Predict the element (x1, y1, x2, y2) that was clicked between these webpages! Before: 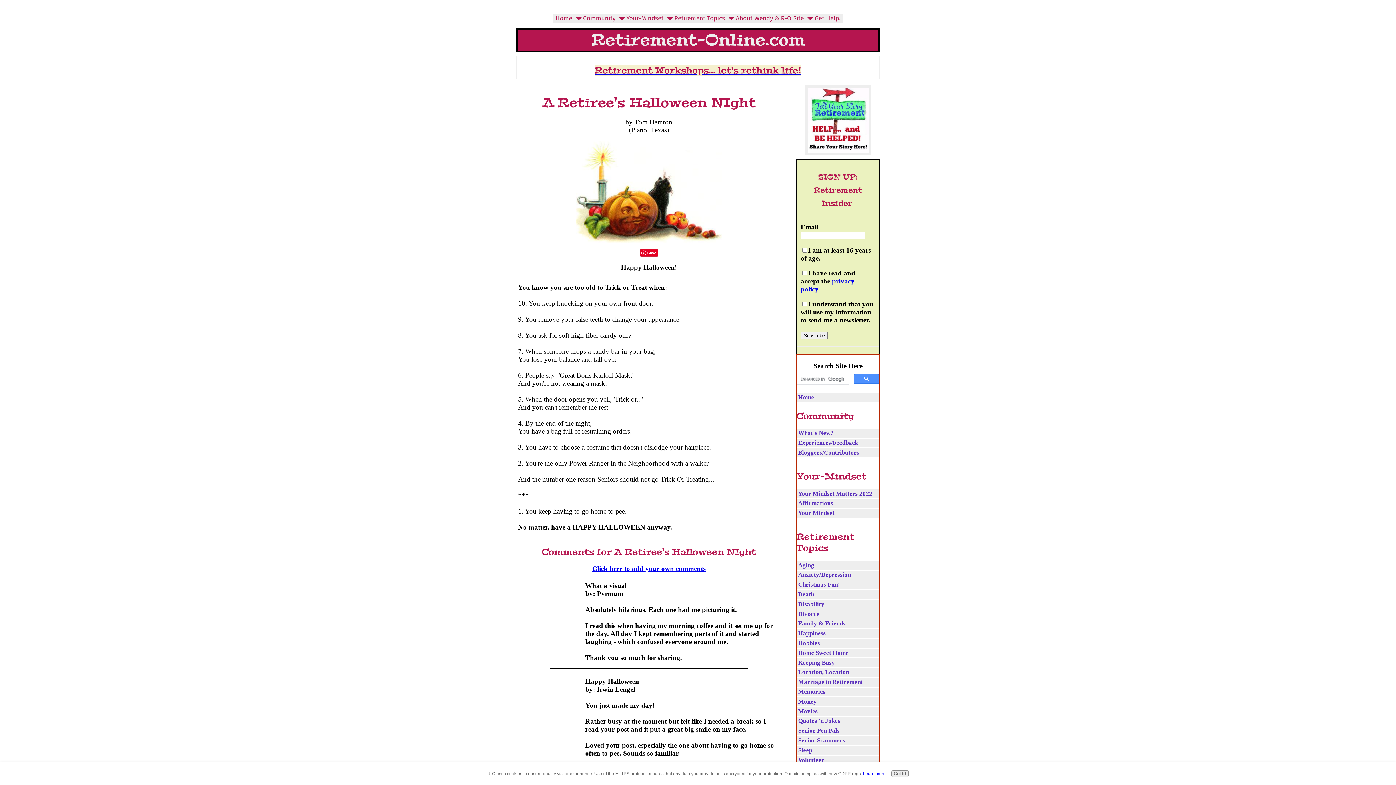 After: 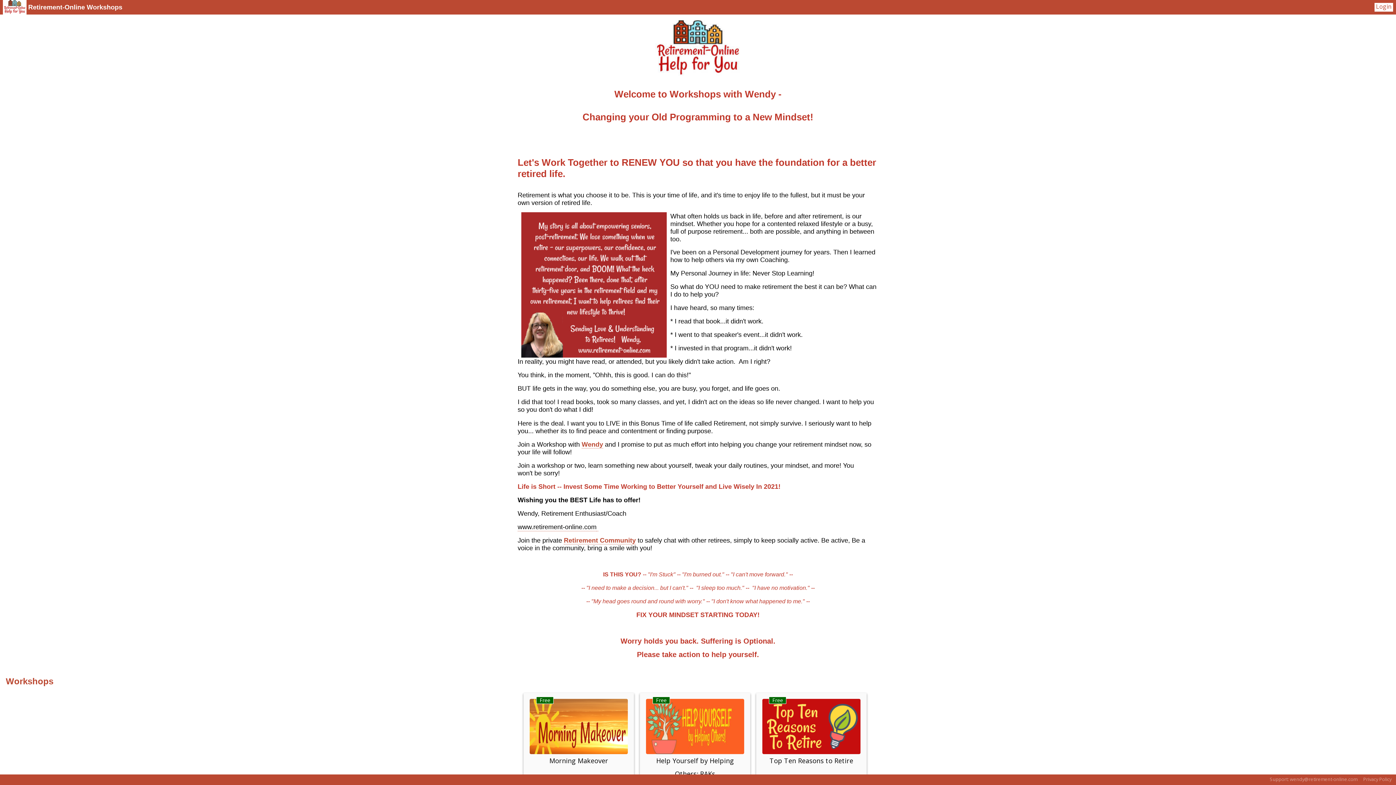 Action: bbox: (595, 65, 801, 76) label: Retirement Workshops... let's rethink life!